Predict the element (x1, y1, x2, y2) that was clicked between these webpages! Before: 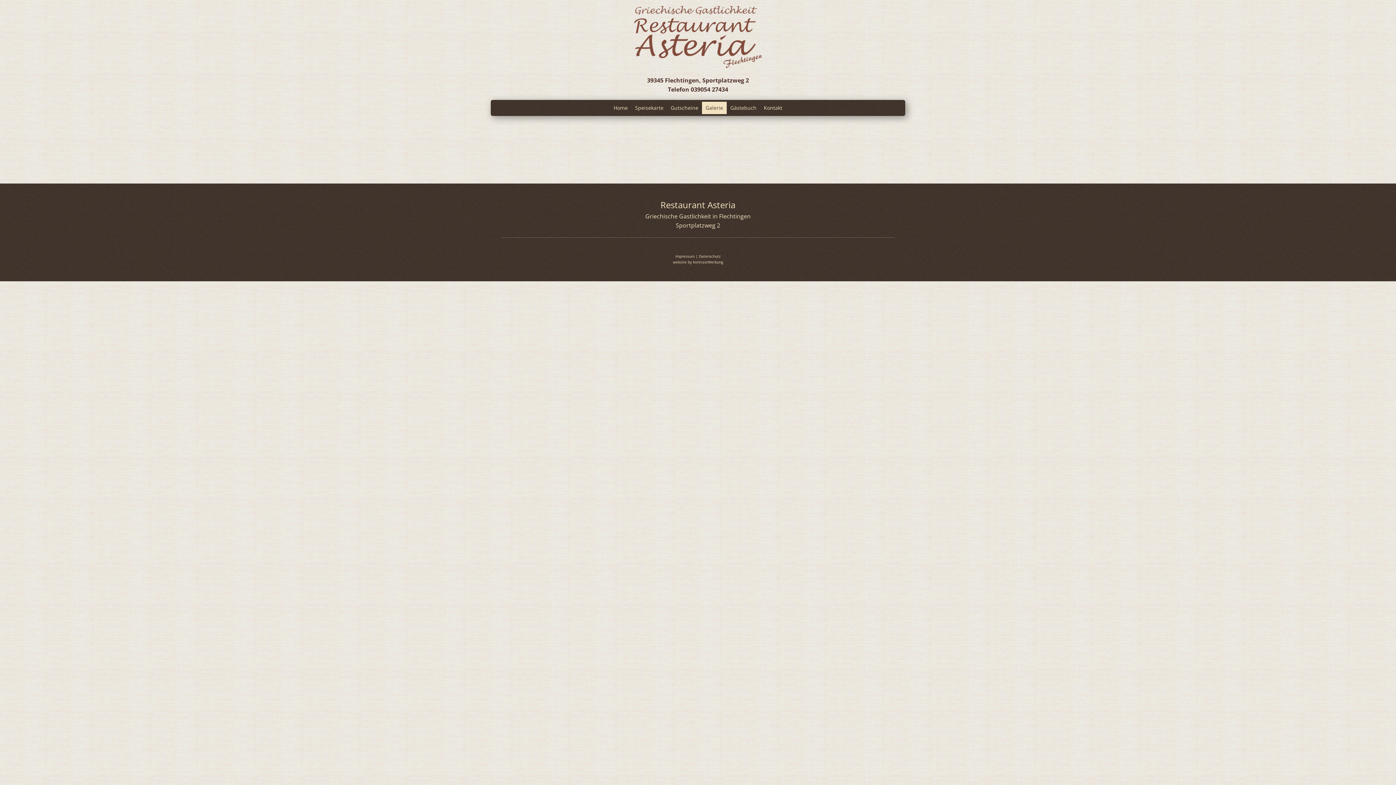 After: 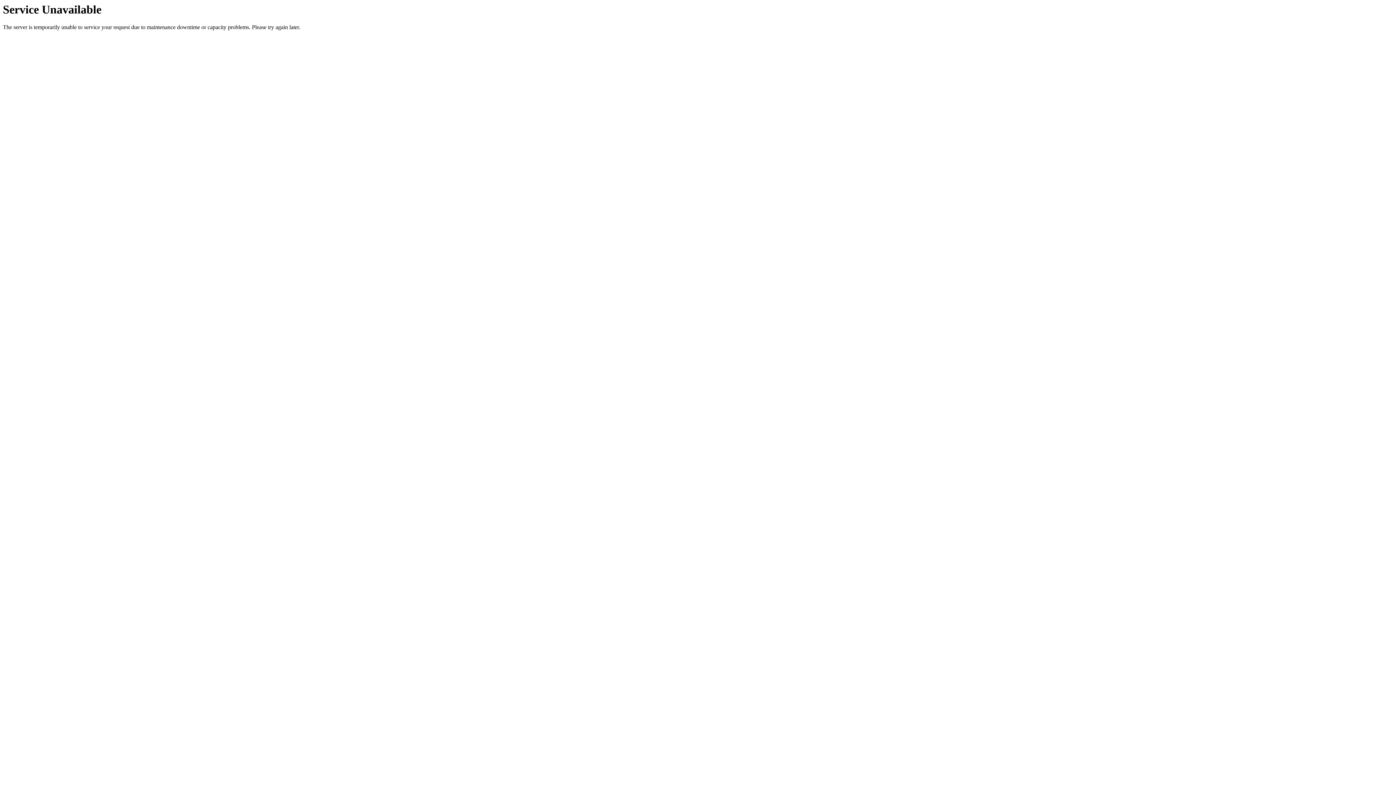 Action: label: Gutscheine bbox: (667, 101, 702, 114)